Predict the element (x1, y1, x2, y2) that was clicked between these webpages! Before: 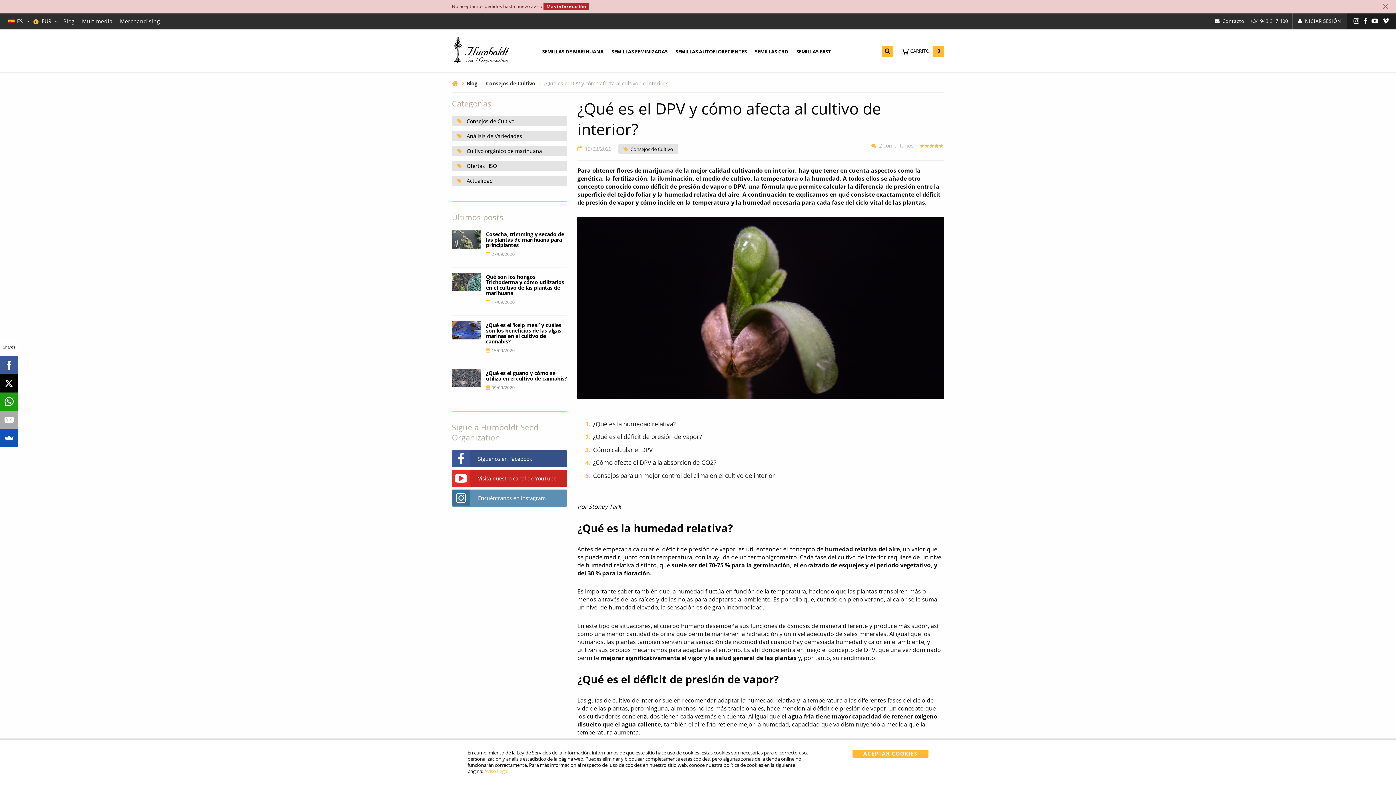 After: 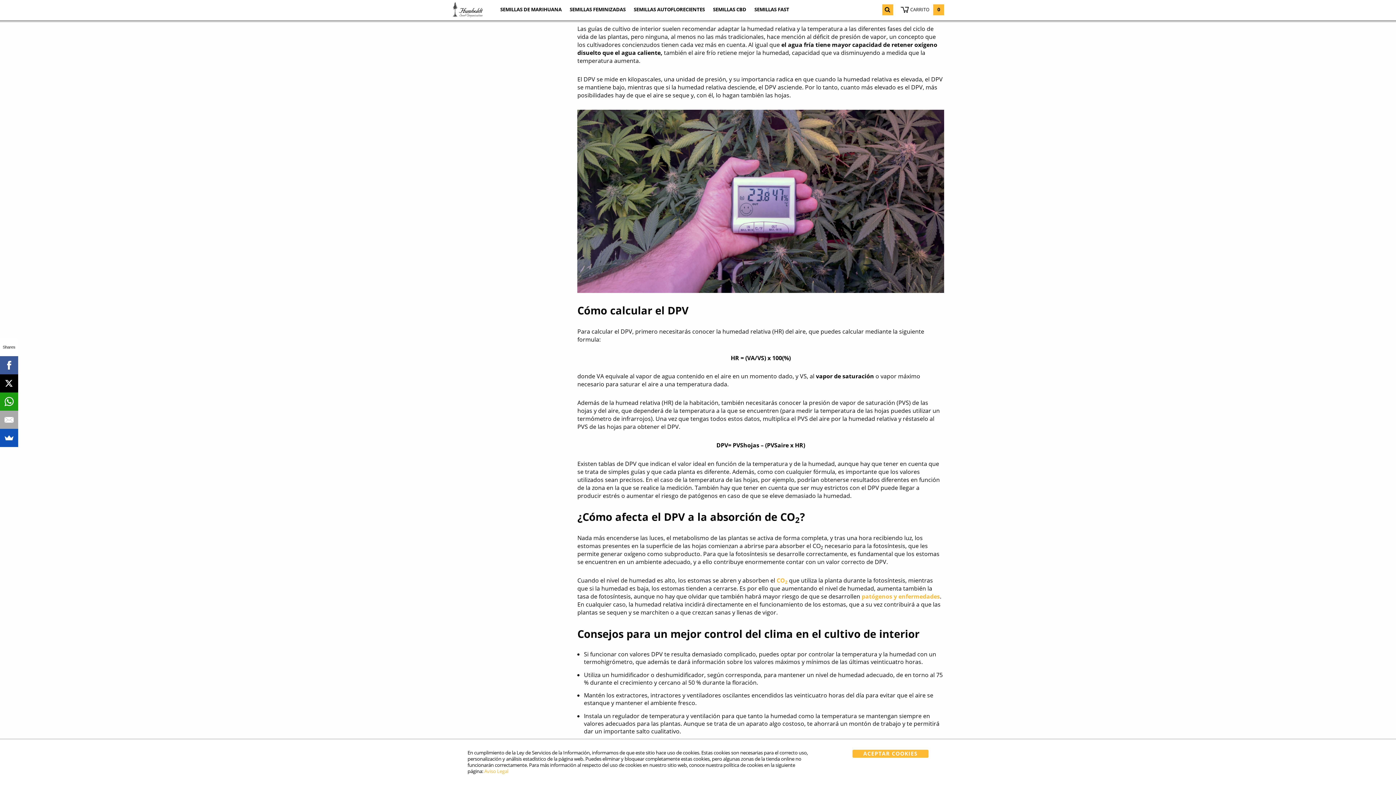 Action: bbox: (593, 432, 701, 441) label: ¿Qué es el déficit de presión de vapor?